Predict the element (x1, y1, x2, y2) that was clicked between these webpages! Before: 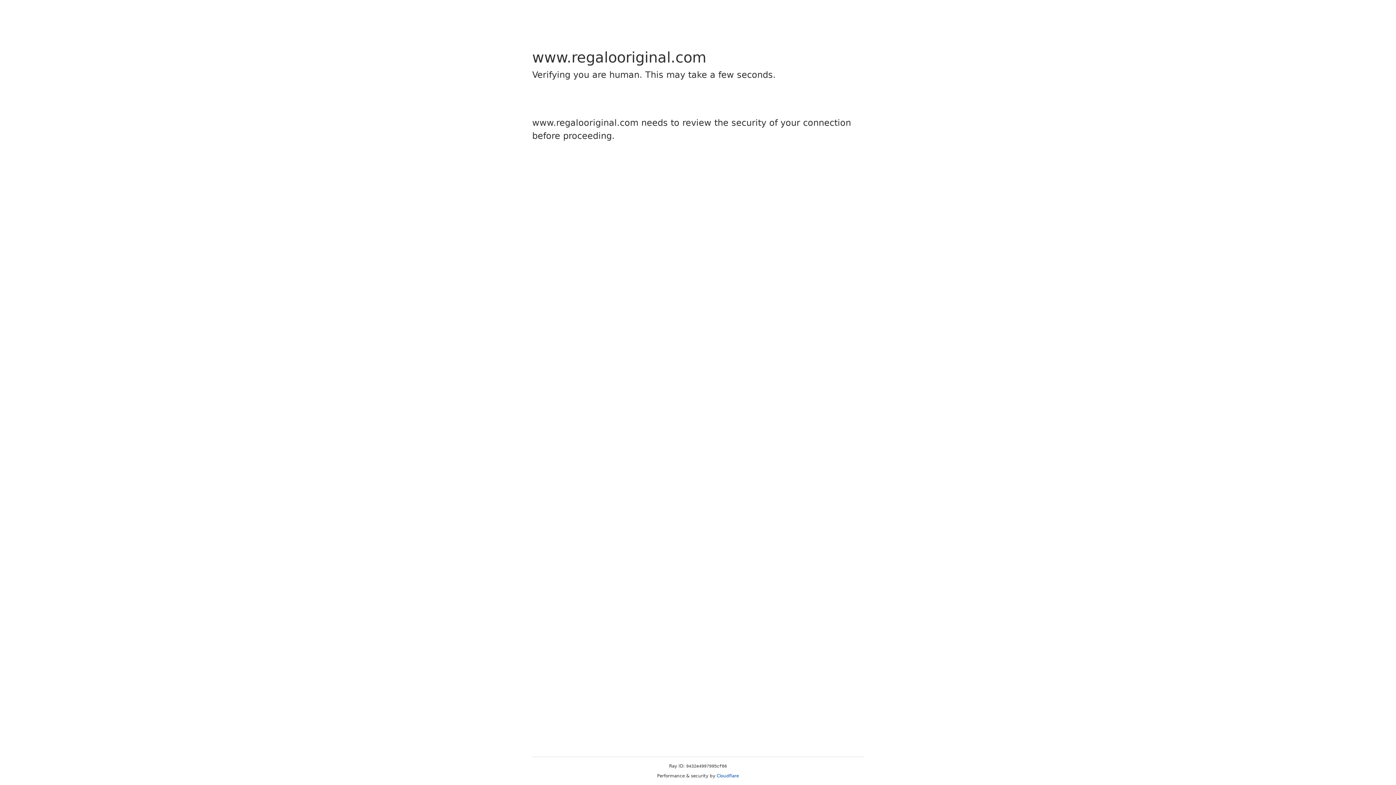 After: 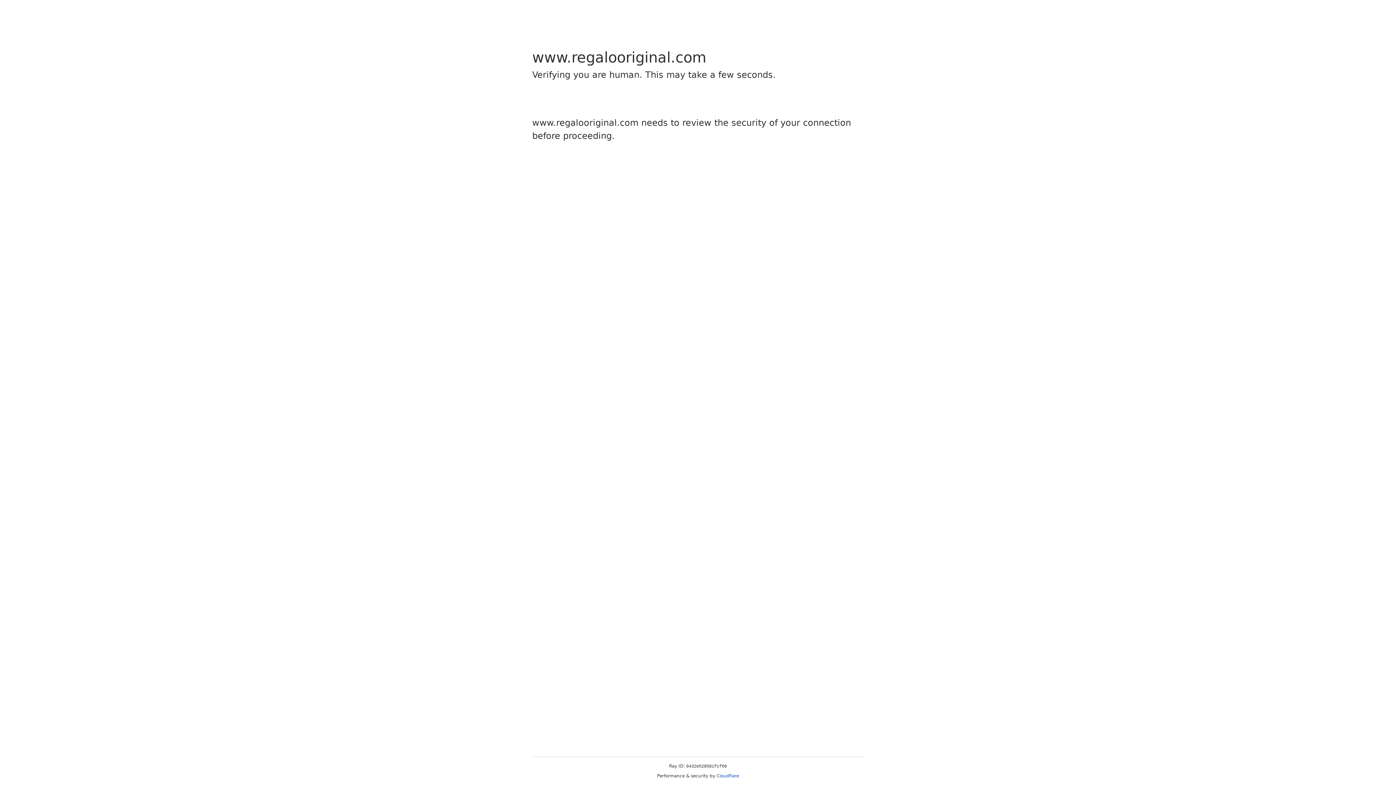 Action: bbox: (716, 773, 739, 778) label: Cloudflare